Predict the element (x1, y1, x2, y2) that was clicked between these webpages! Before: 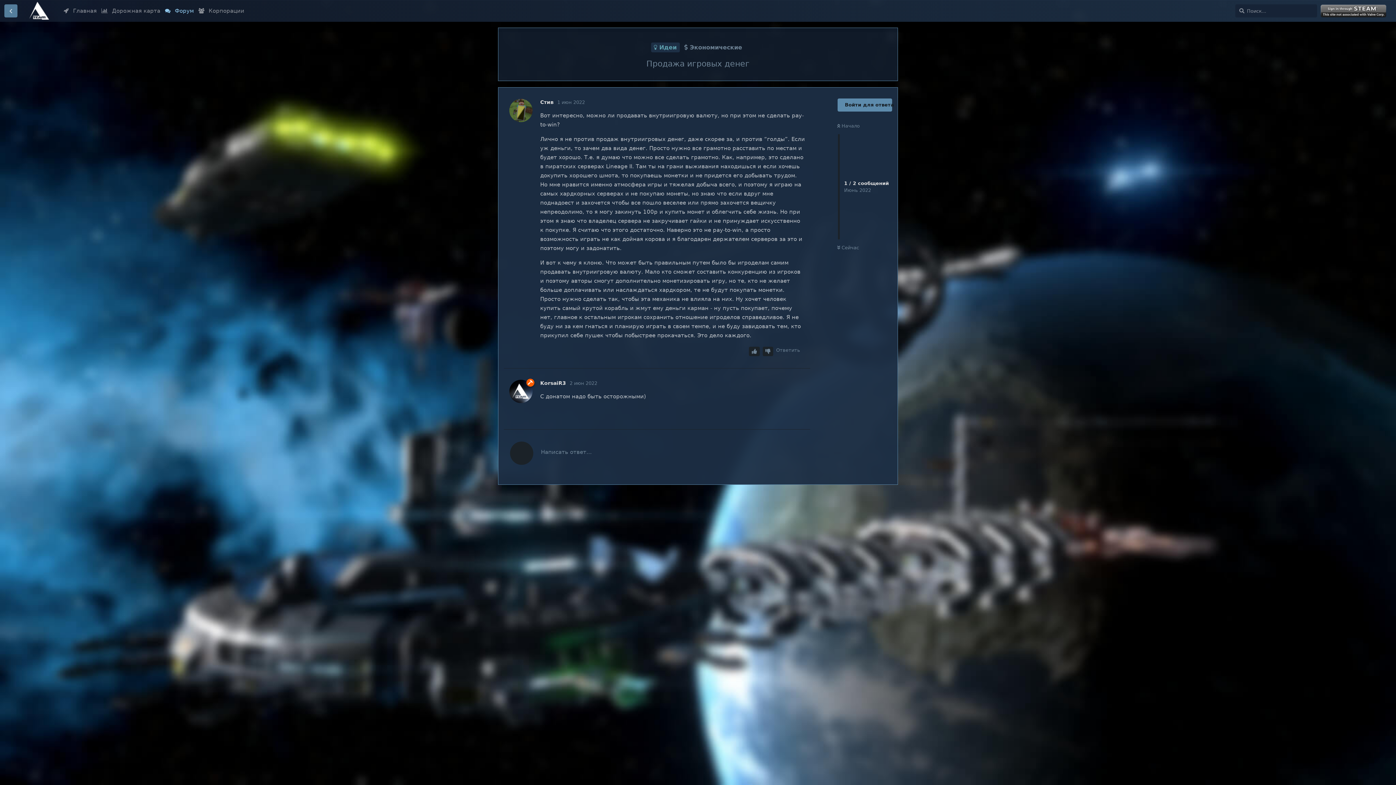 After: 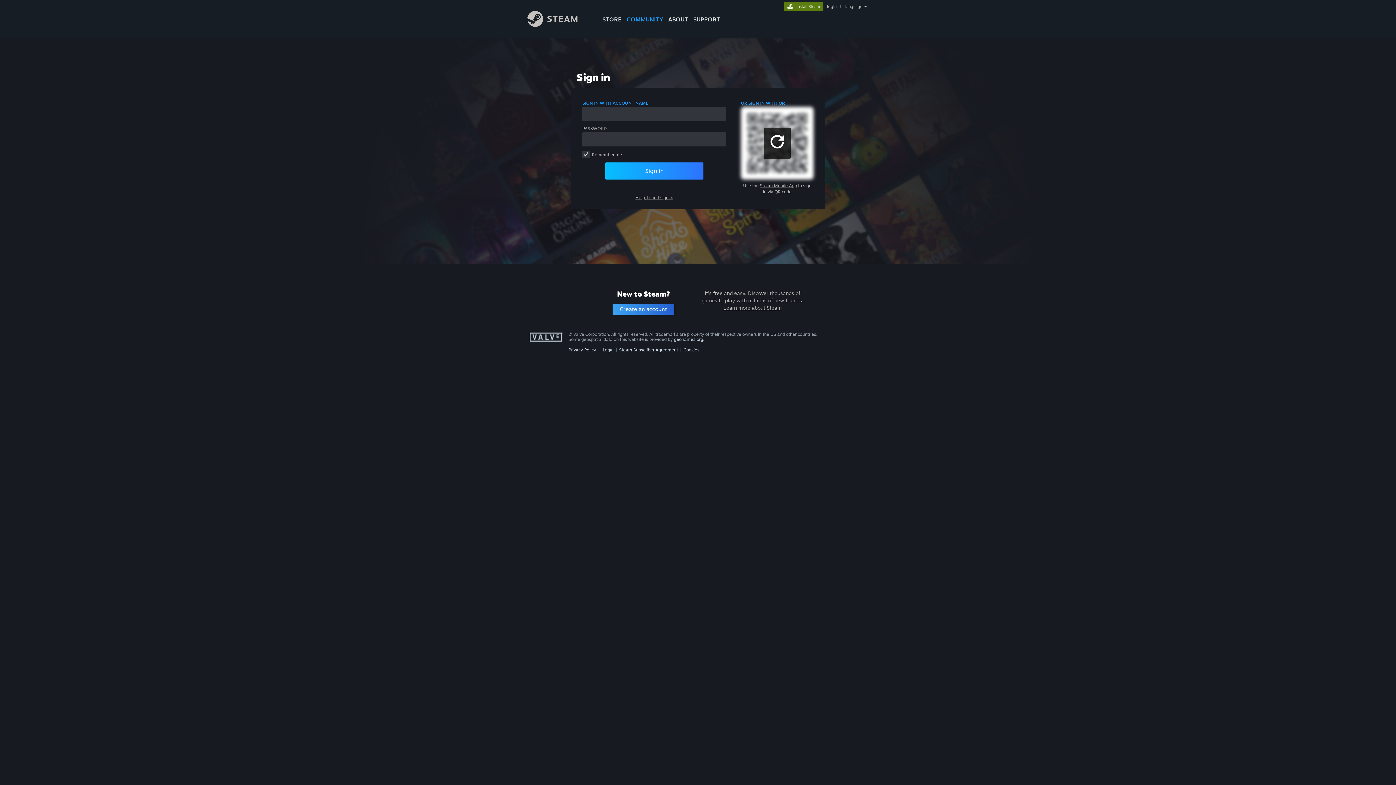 Action: bbox: (837, 98, 892, 111) label: Войти для ответа